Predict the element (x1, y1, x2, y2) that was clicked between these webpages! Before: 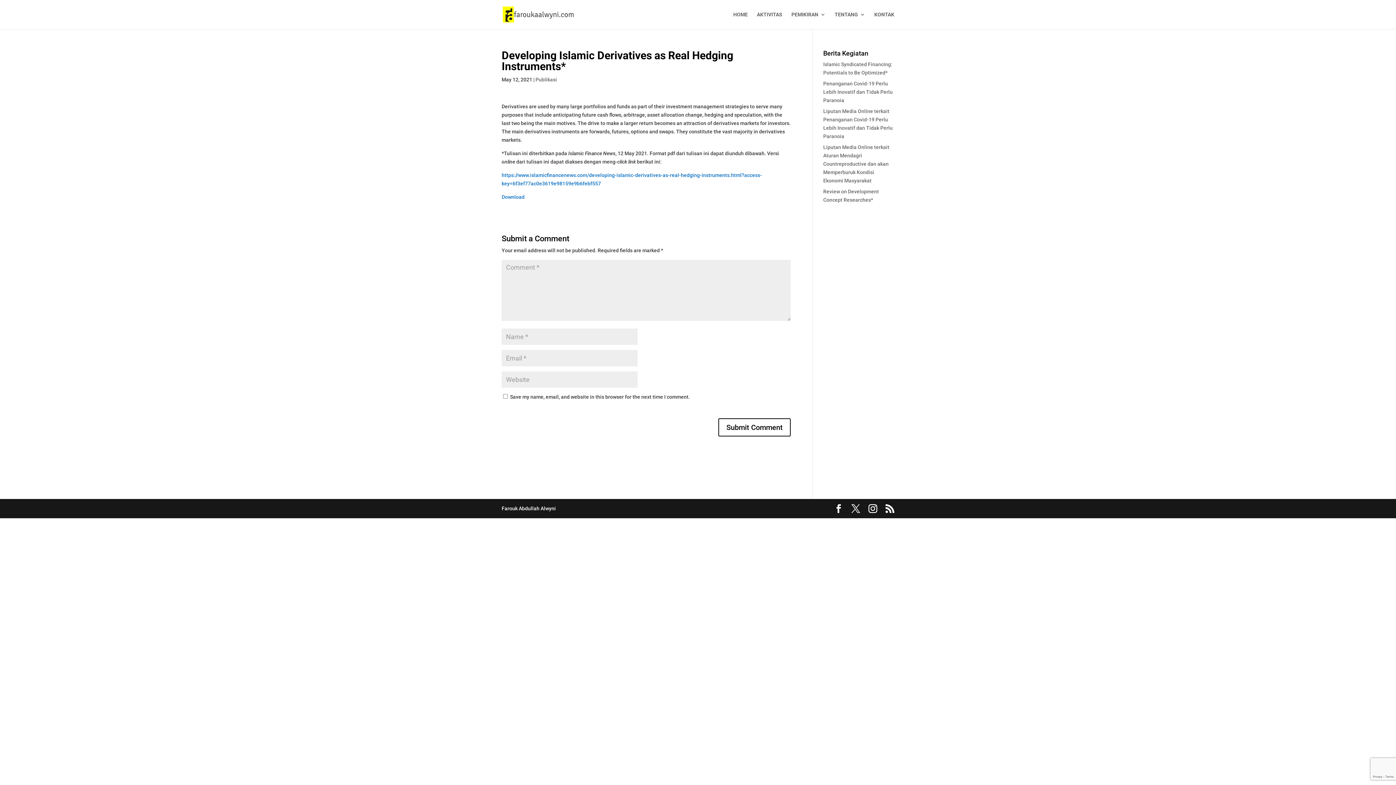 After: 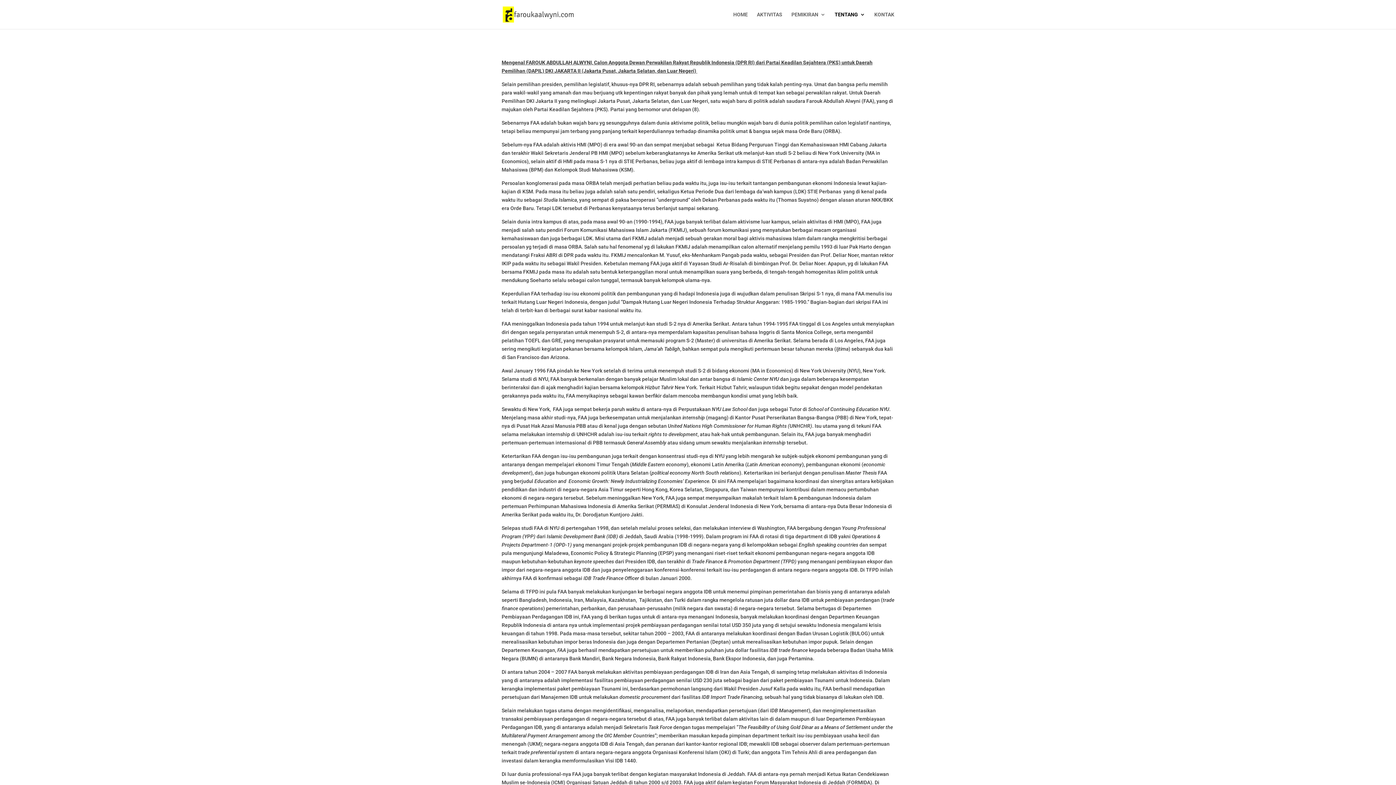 Action: label: TENTANG bbox: (834, 12, 865, 29)